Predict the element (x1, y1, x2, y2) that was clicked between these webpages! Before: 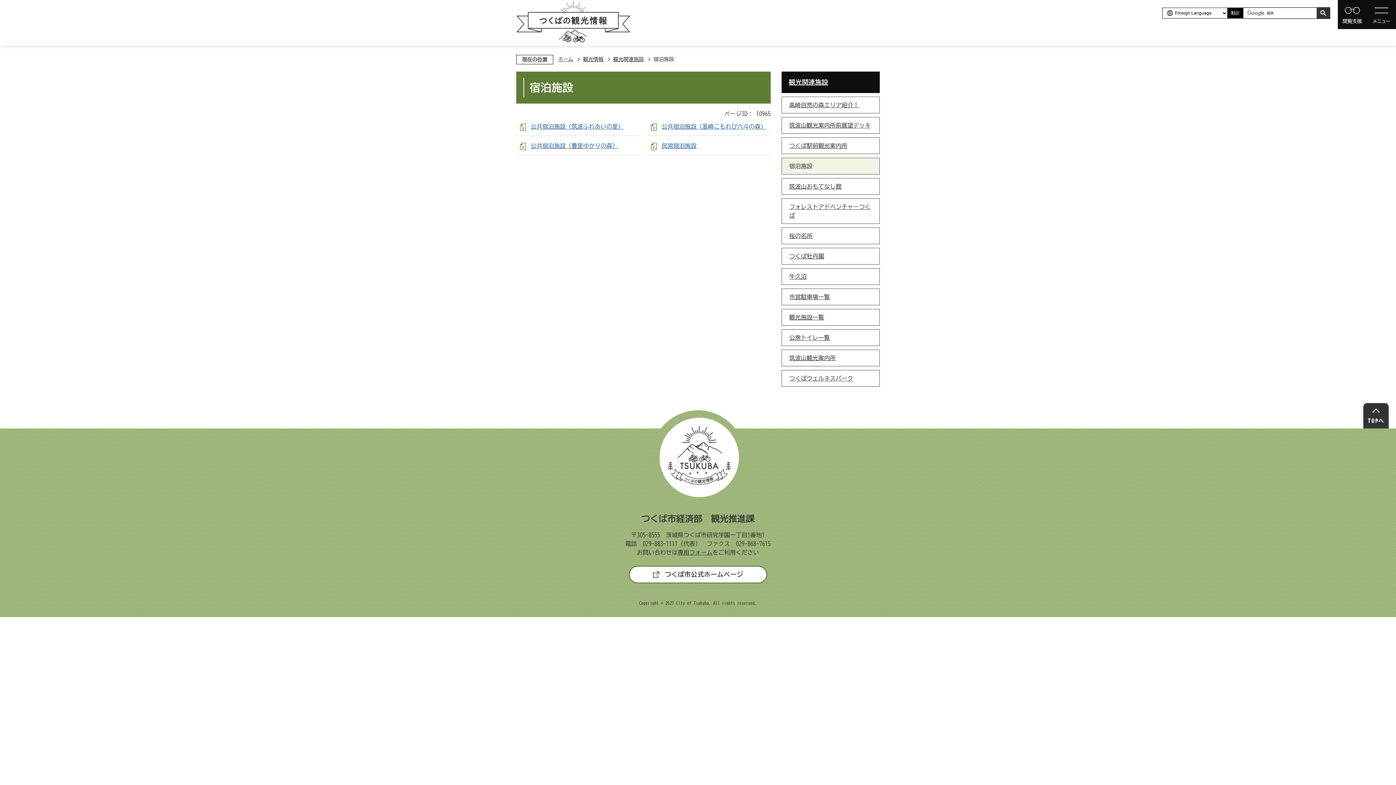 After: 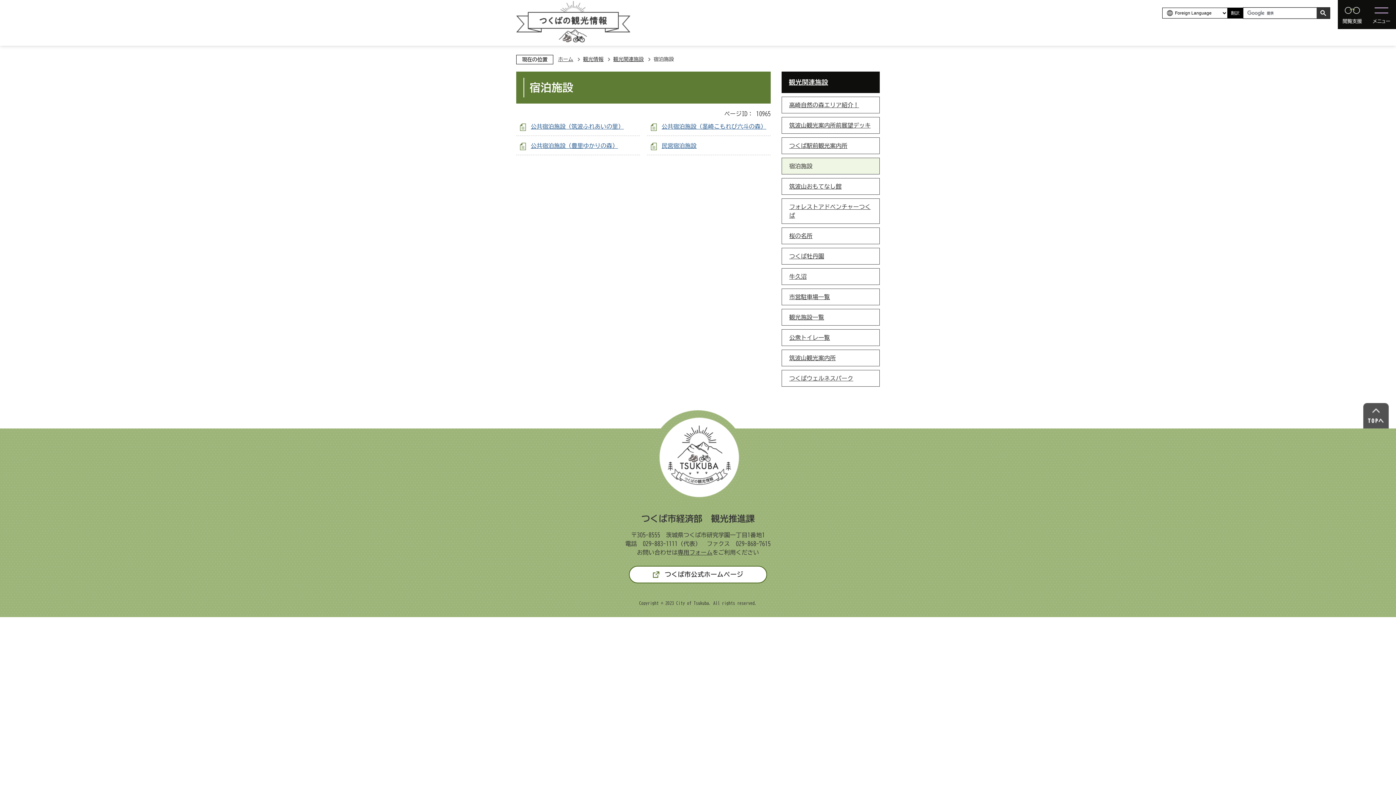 Action: bbox: (1363, 403, 1389, 428)